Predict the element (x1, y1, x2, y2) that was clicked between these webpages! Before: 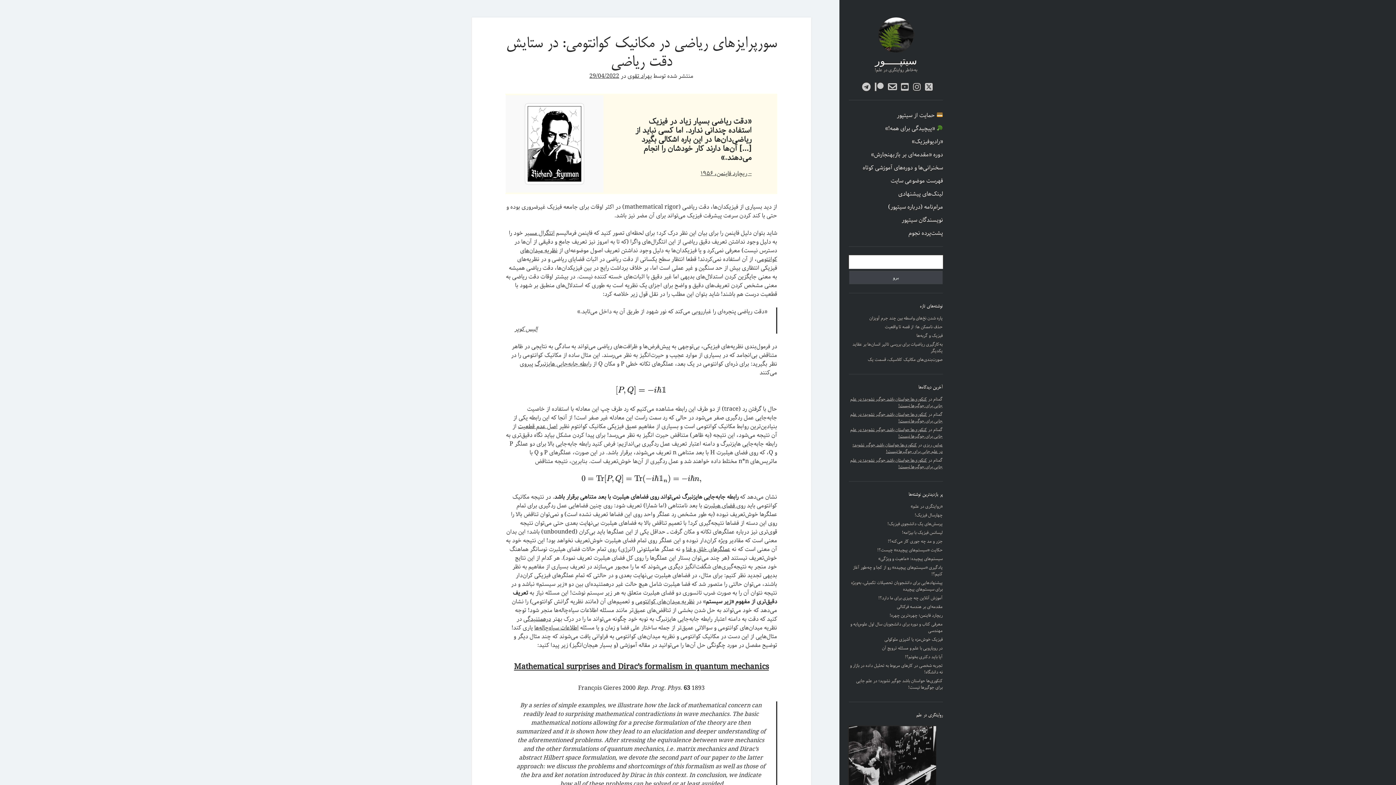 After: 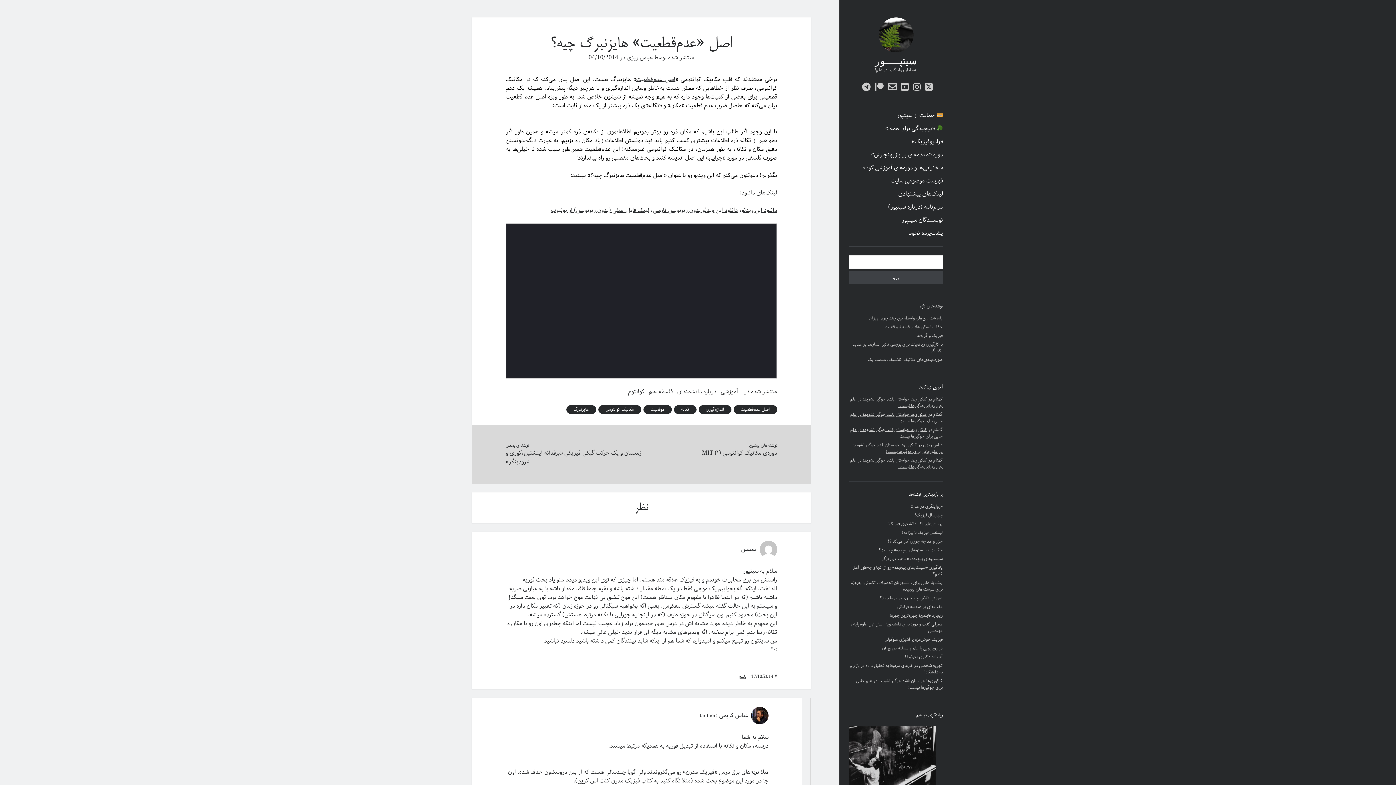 Action: bbox: (518, 421, 557, 431) label: اصل عدم قطعیت